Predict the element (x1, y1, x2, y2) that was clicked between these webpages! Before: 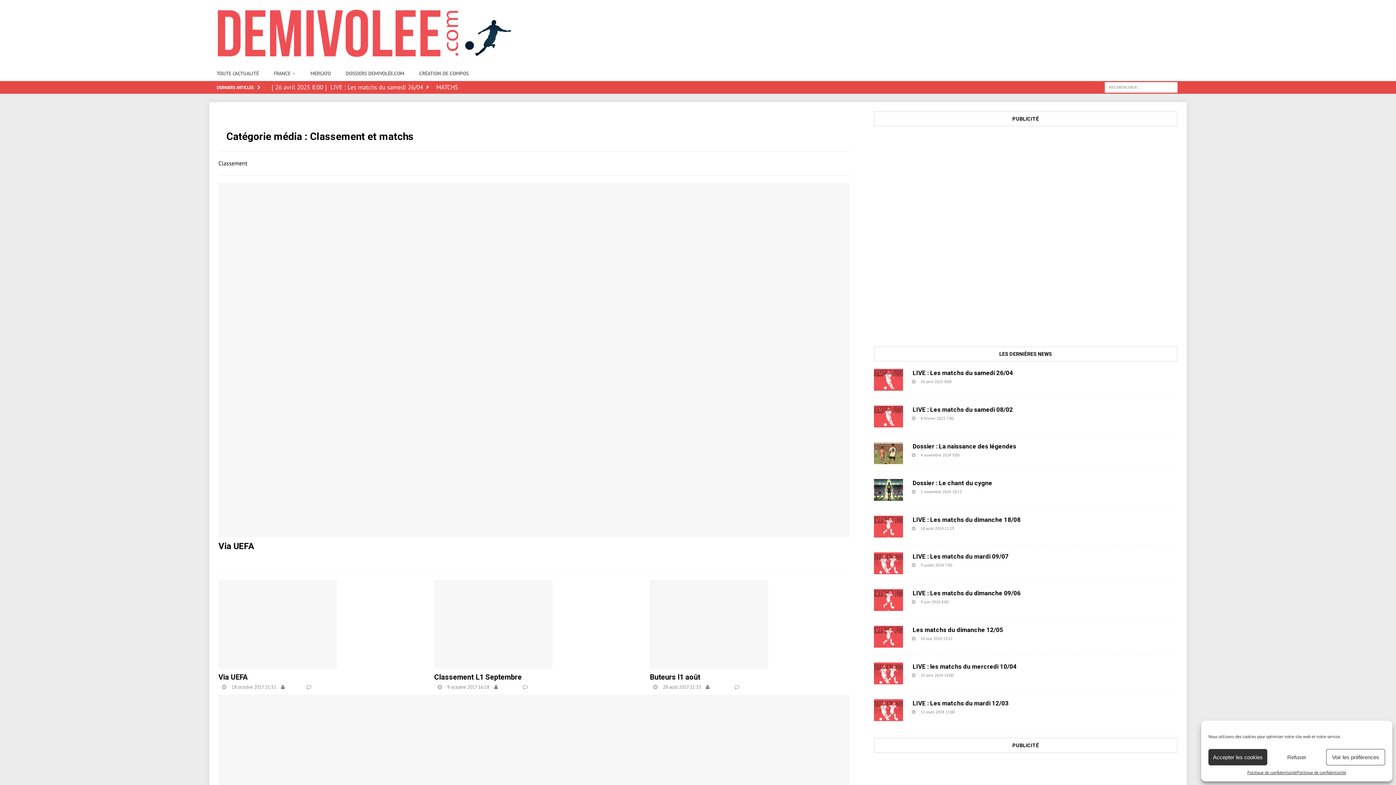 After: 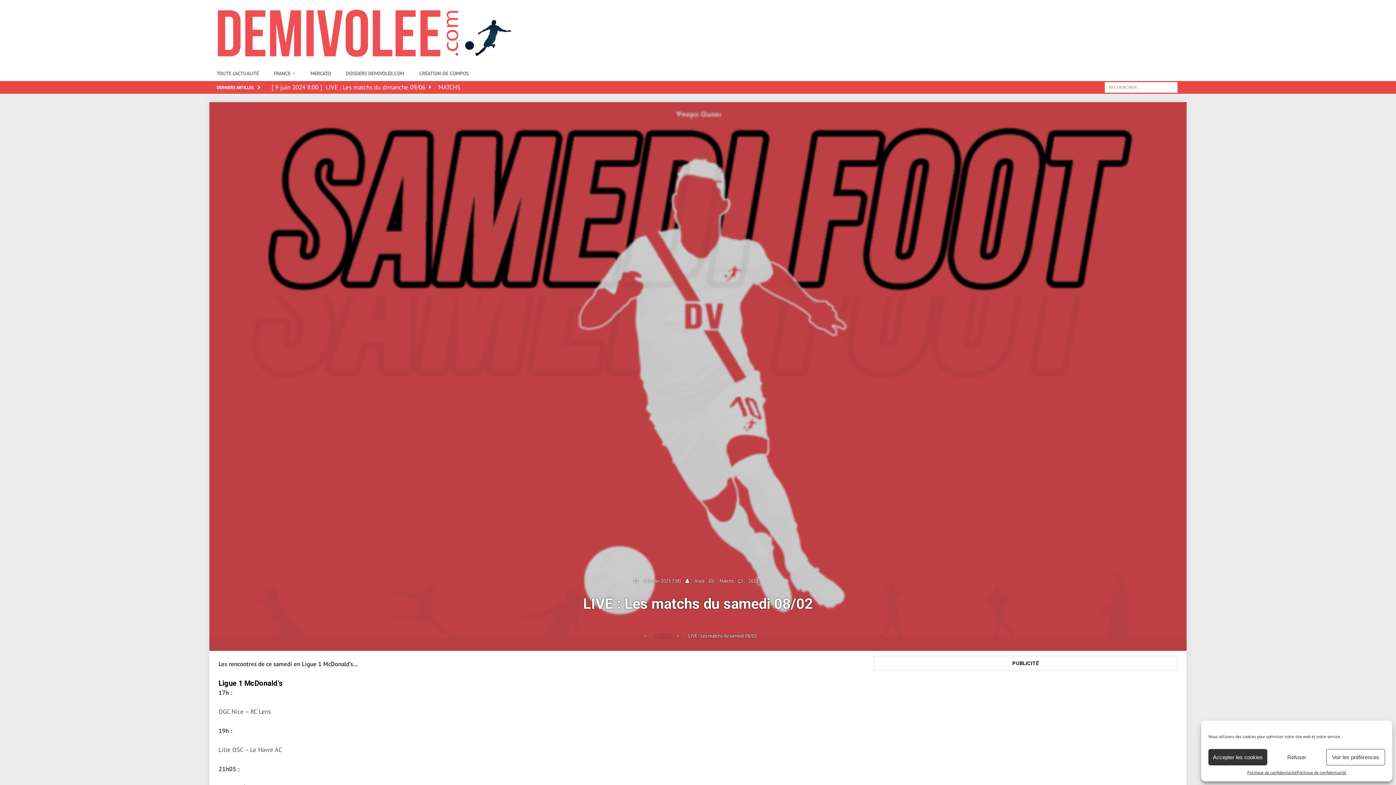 Action: bbox: (968, 415, 976, 420) label: 2611